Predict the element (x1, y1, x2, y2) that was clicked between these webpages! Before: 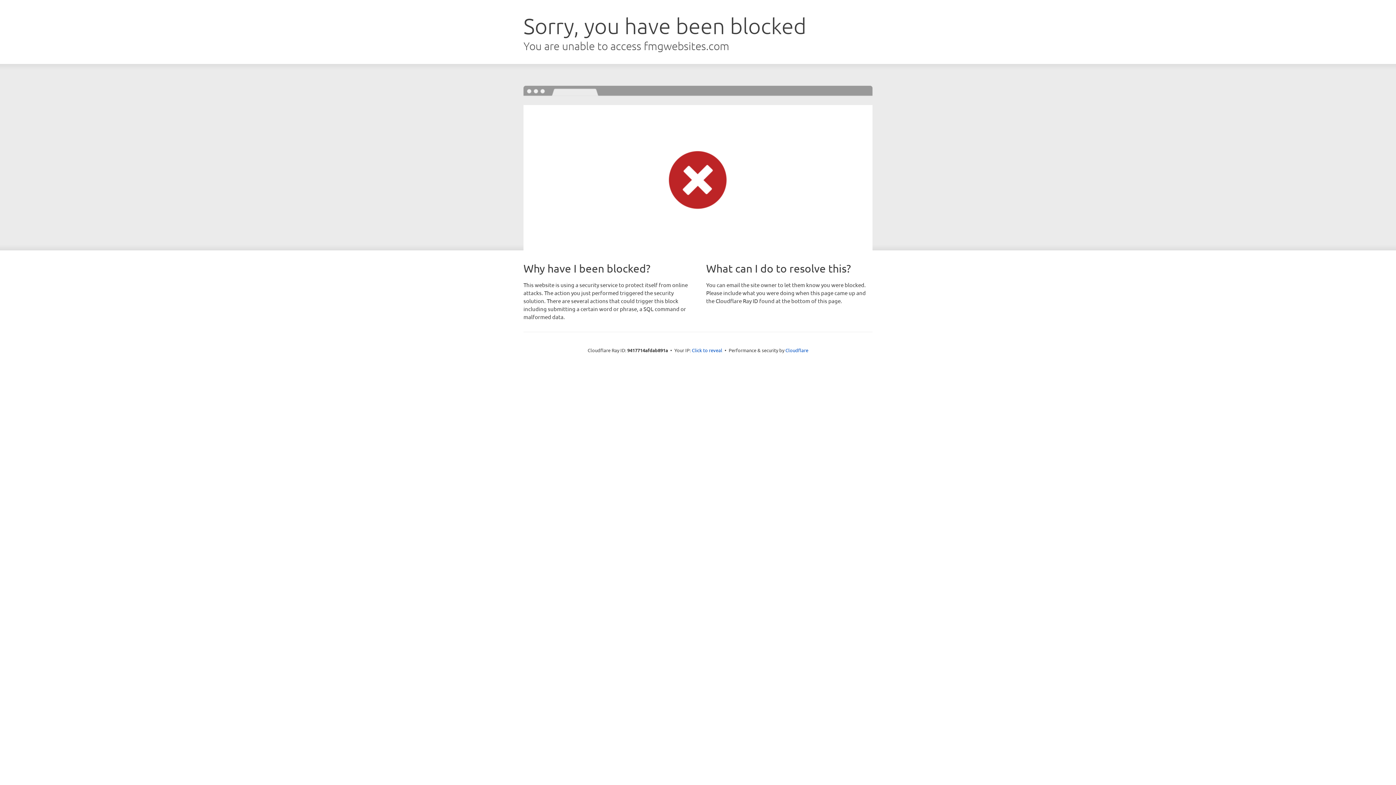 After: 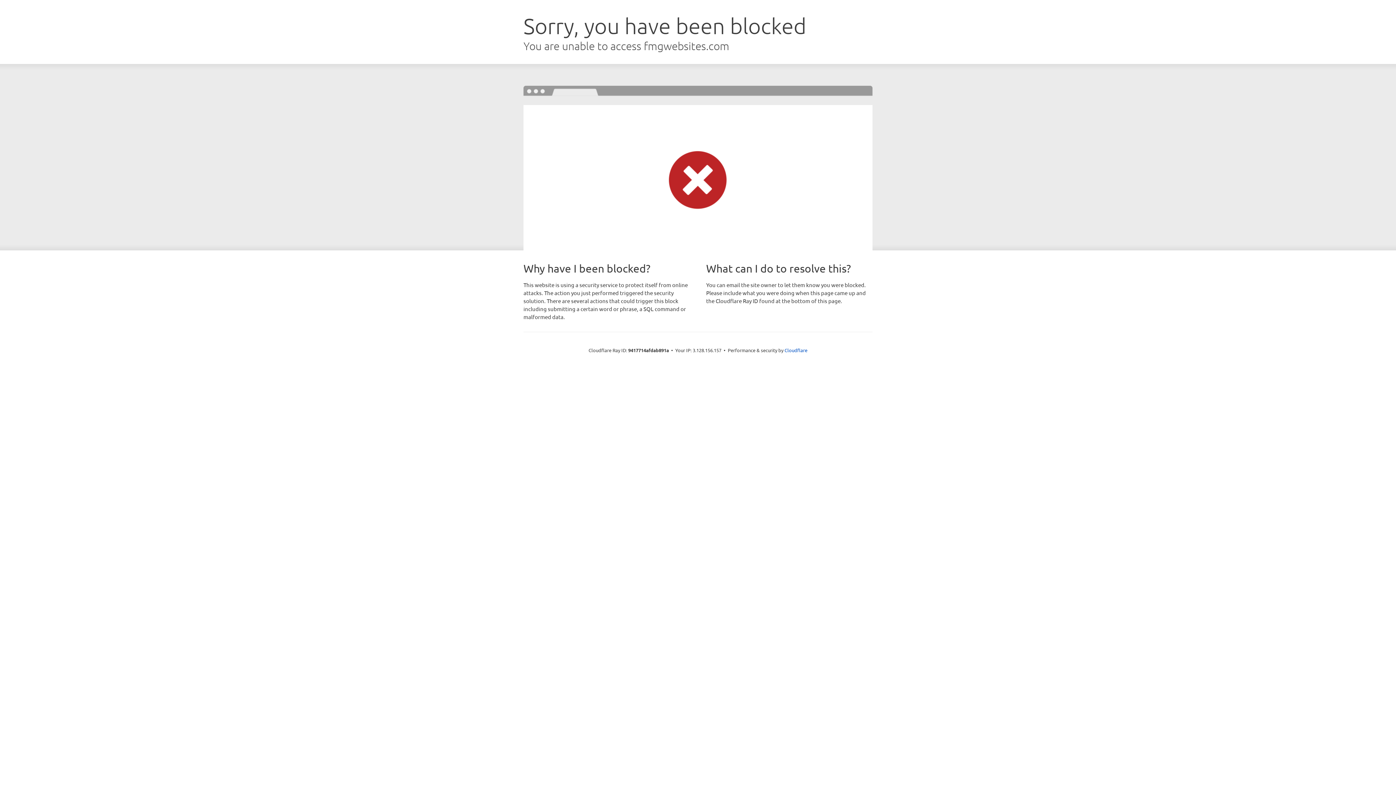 Action: label: Click to reveal bbox: (692, 346, 722, 353)